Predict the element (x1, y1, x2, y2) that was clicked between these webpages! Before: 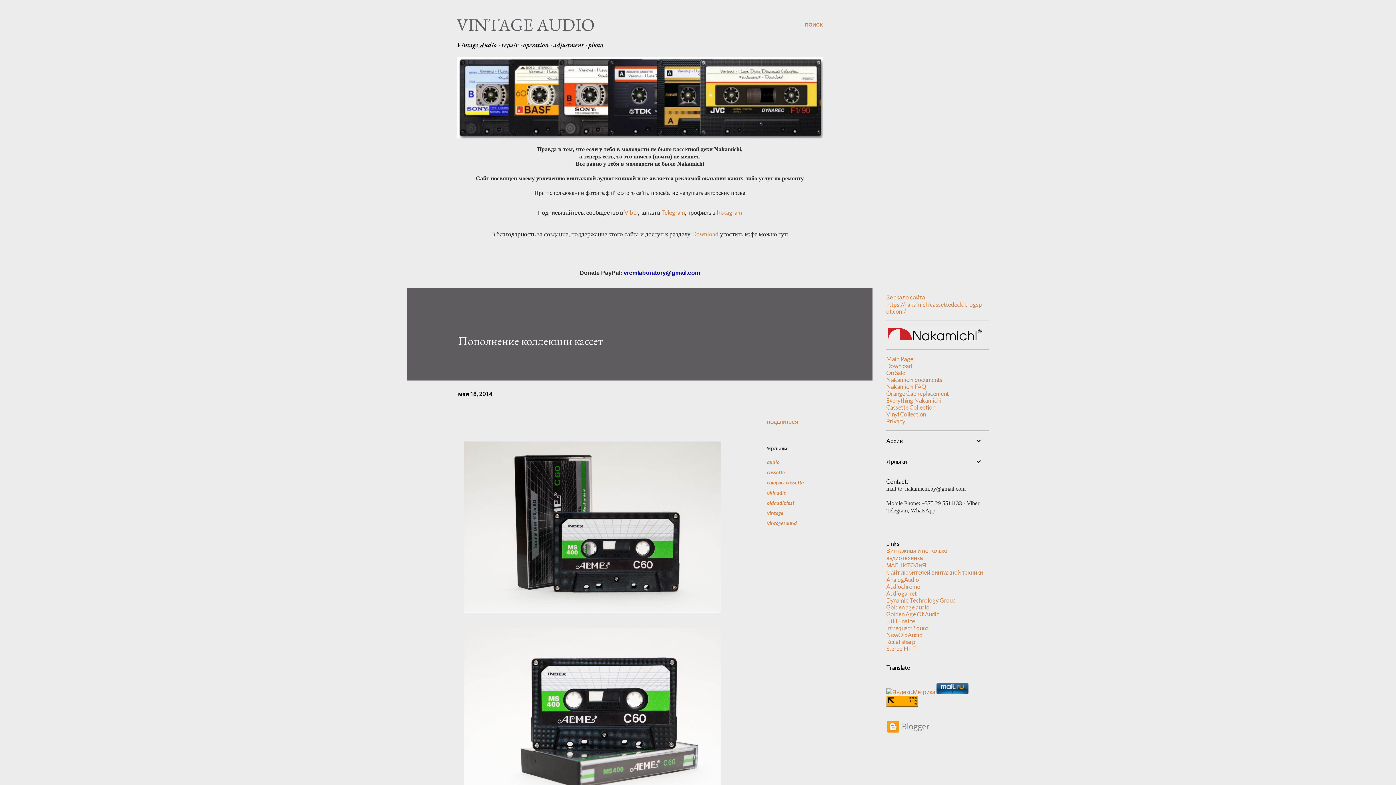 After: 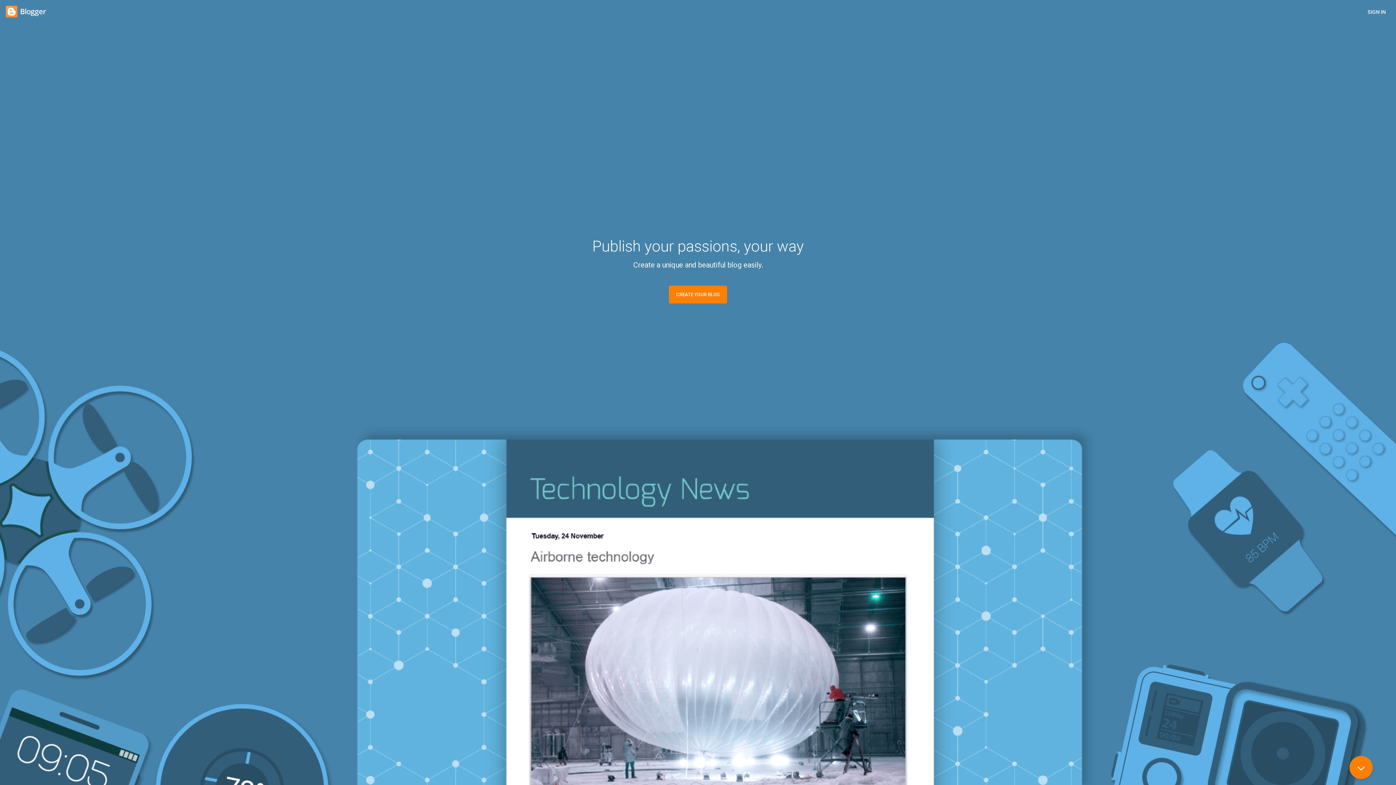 Action: bbox: (886, 728, 933, 734)